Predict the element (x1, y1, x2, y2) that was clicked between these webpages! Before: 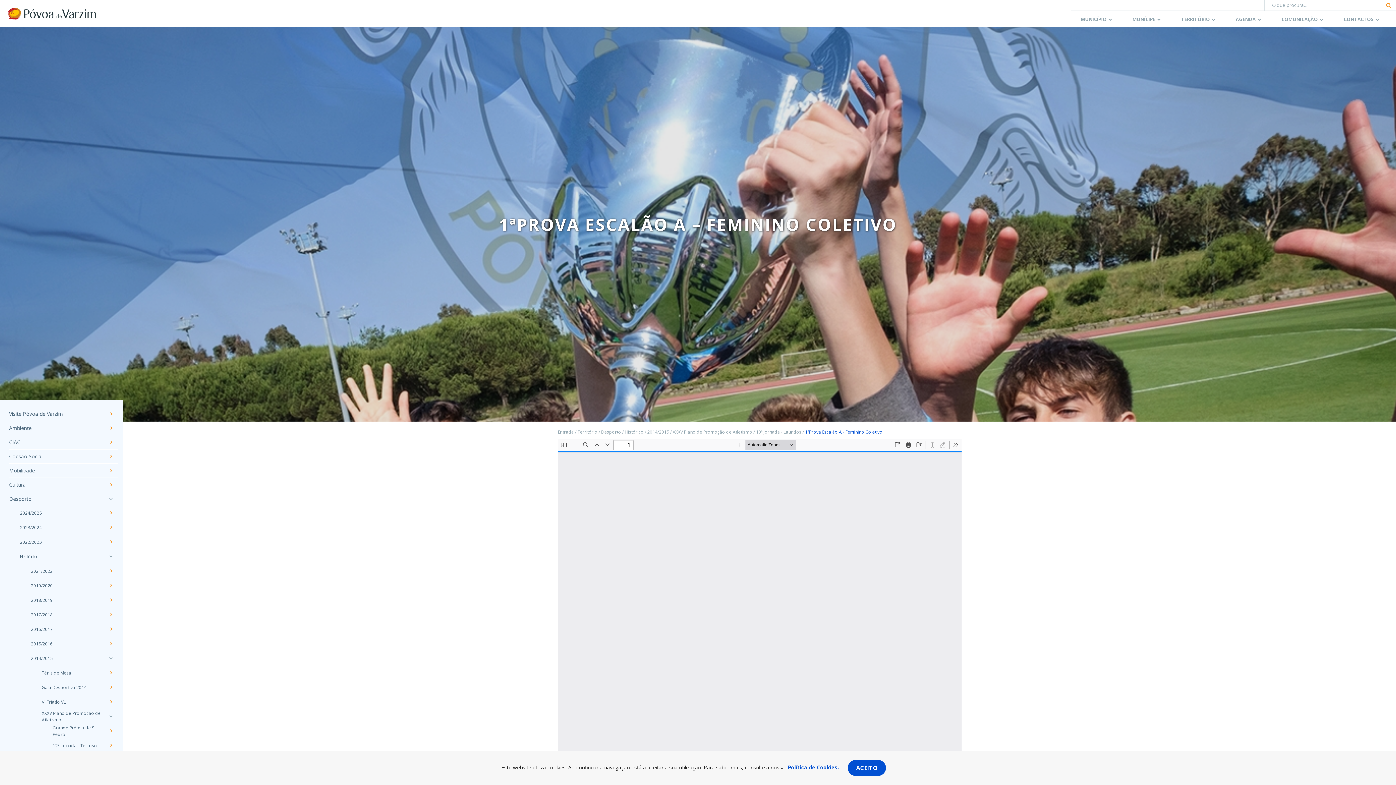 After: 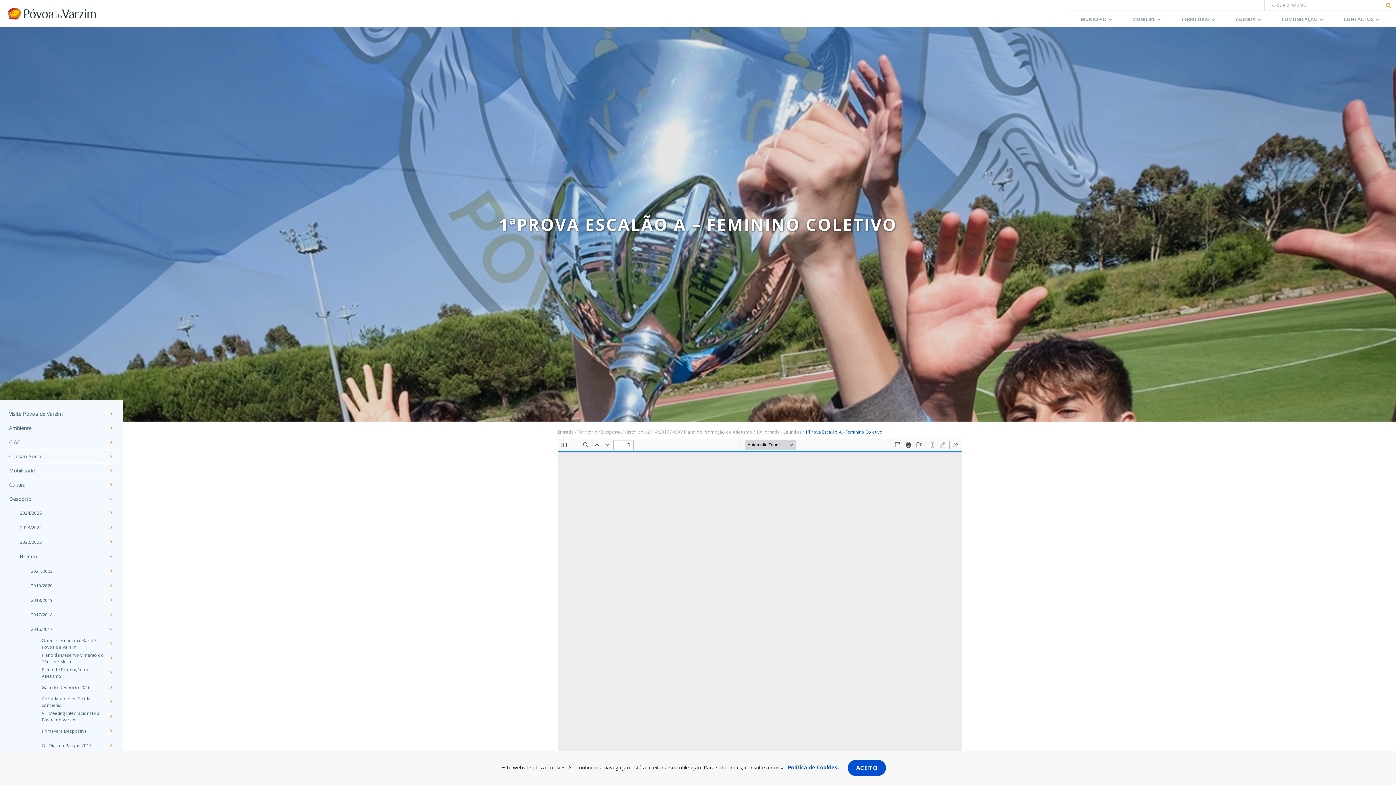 Action: bbox: (104, 622, 117, 636)